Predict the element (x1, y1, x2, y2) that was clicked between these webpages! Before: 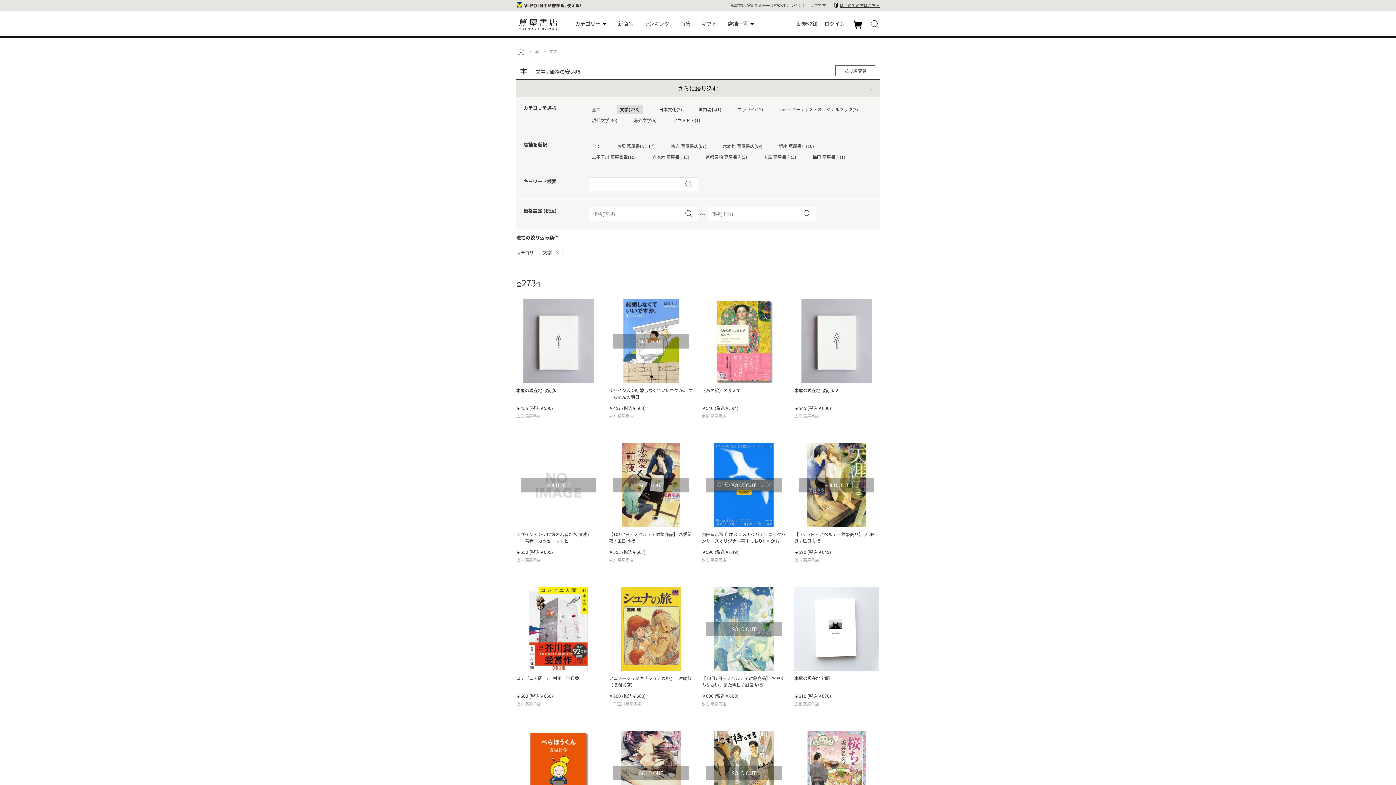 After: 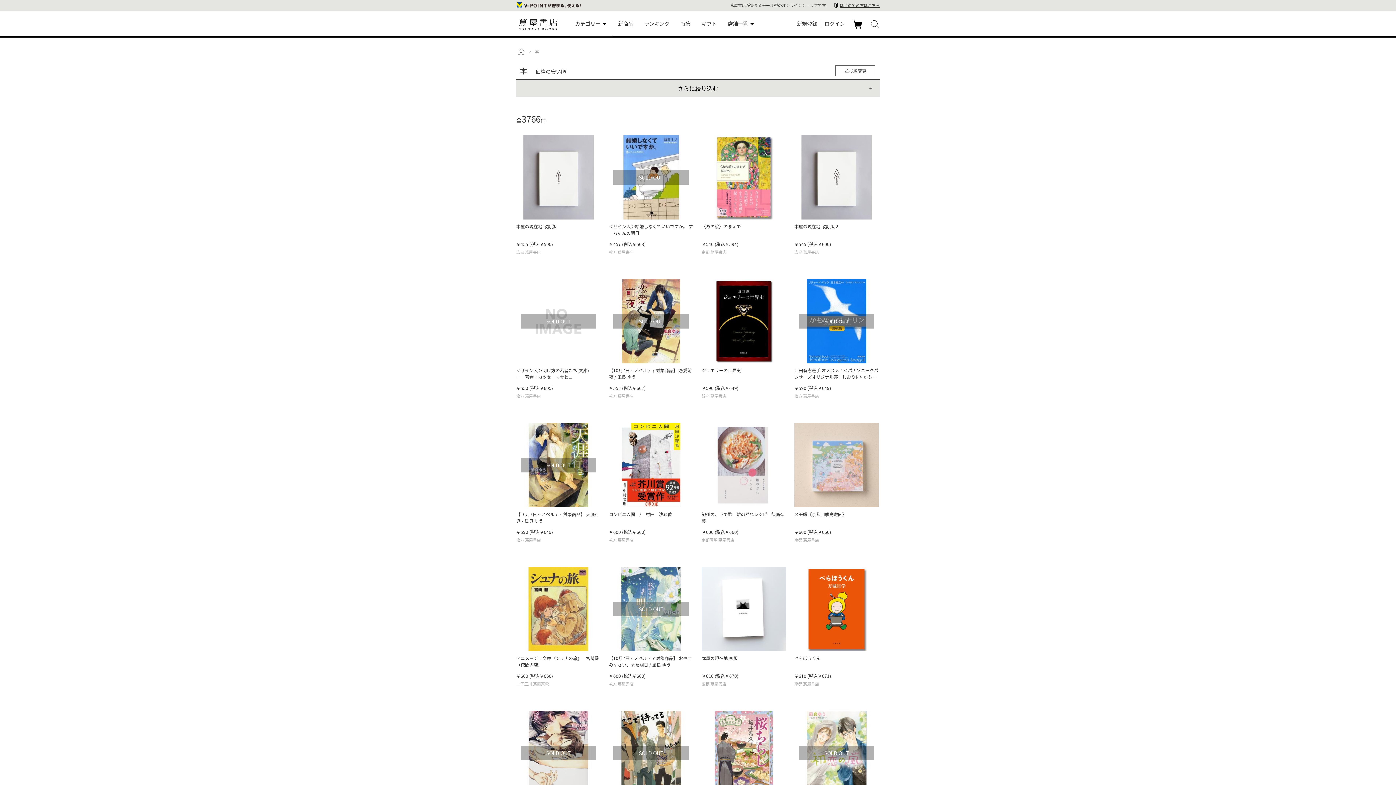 Action: label: 本 bbox: (535, 47, 539, 56)